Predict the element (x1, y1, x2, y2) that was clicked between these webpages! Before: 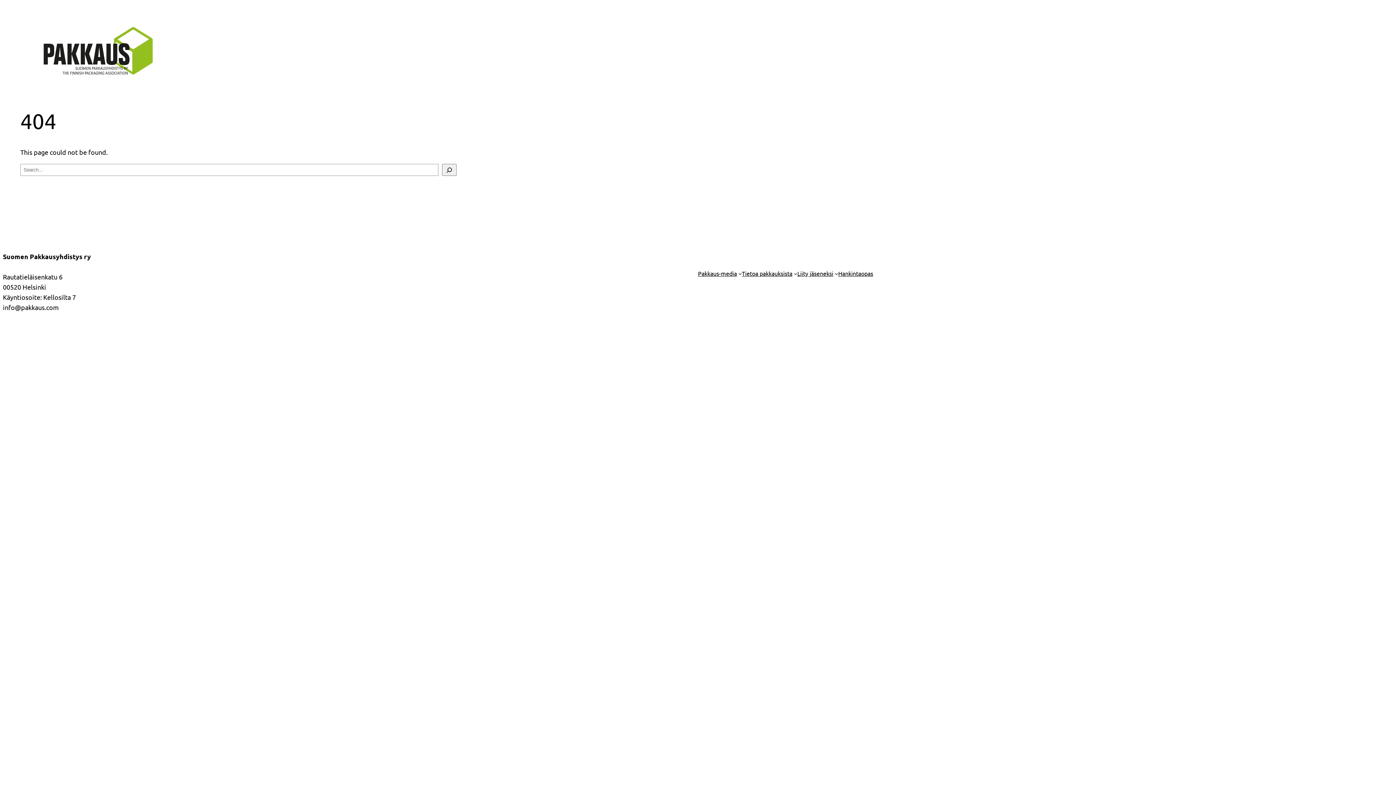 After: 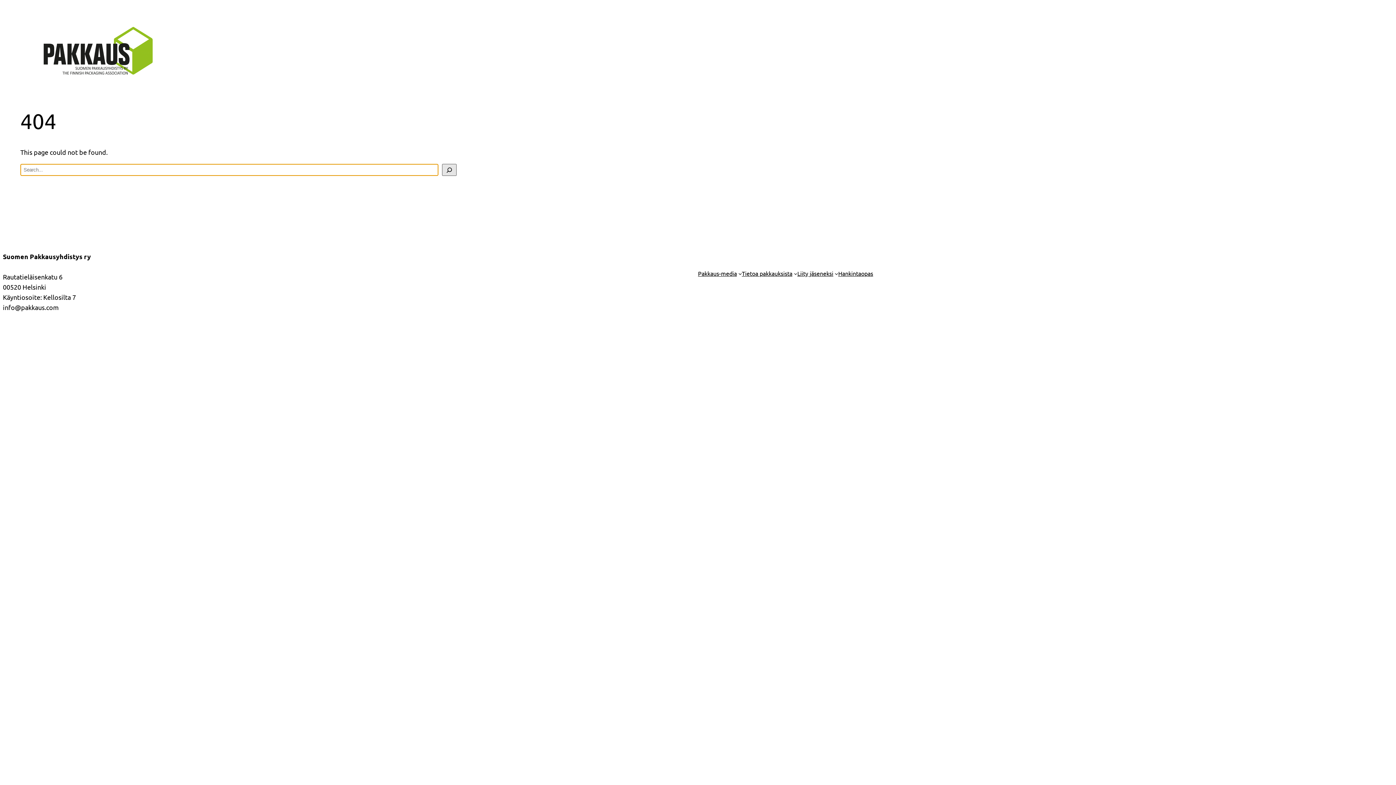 Action: label: Search bbox: (442, 164, 456, 176)